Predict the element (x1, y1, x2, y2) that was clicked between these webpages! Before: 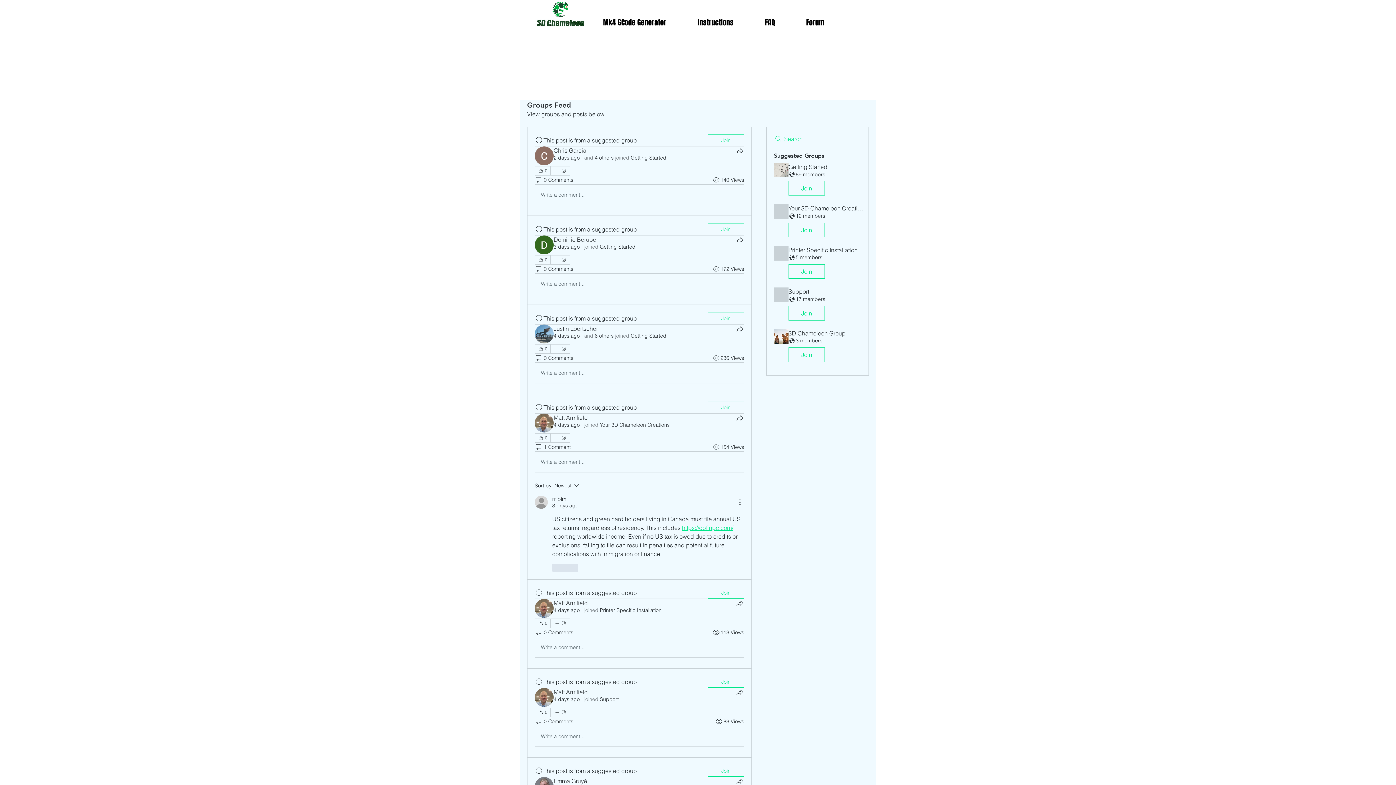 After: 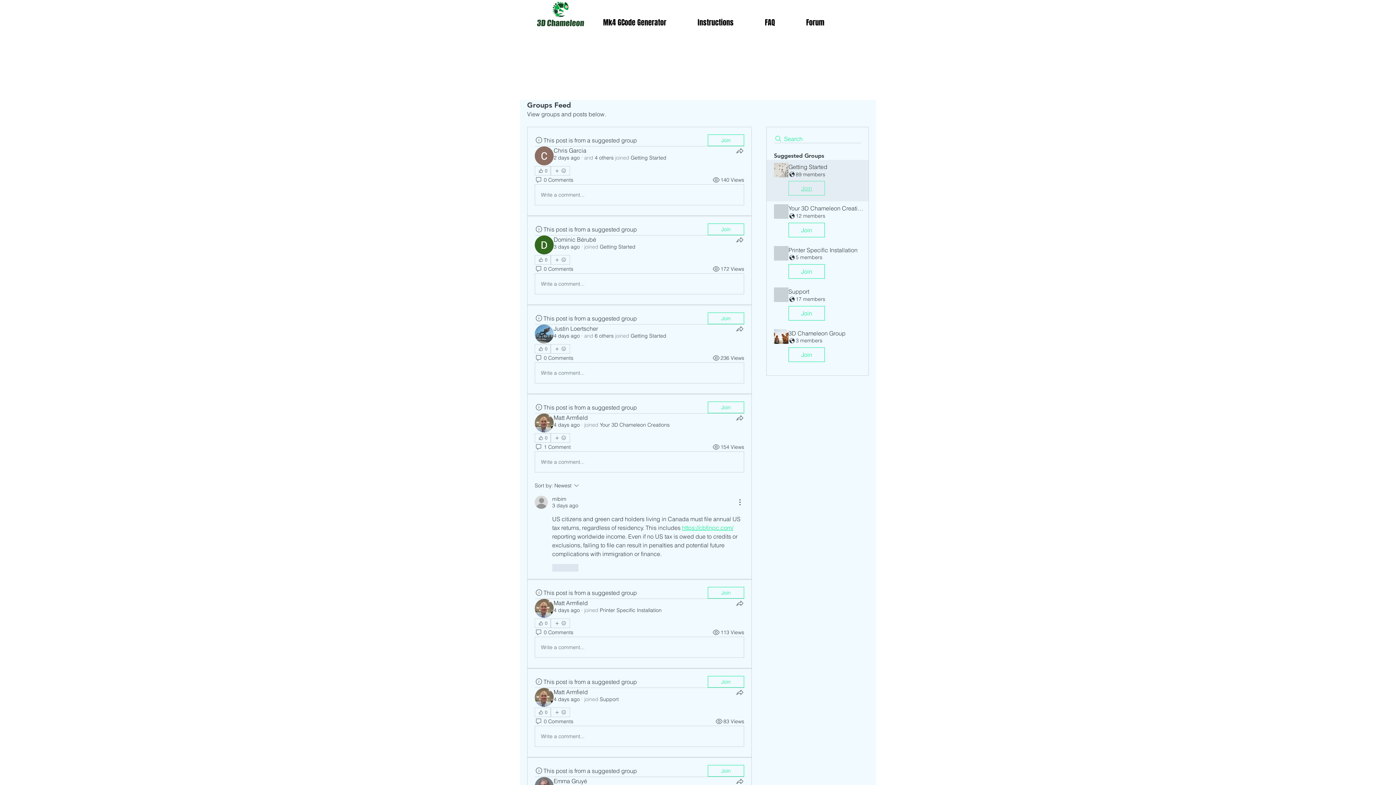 Action: label: Join bbox: (788, 181, 825, 195)